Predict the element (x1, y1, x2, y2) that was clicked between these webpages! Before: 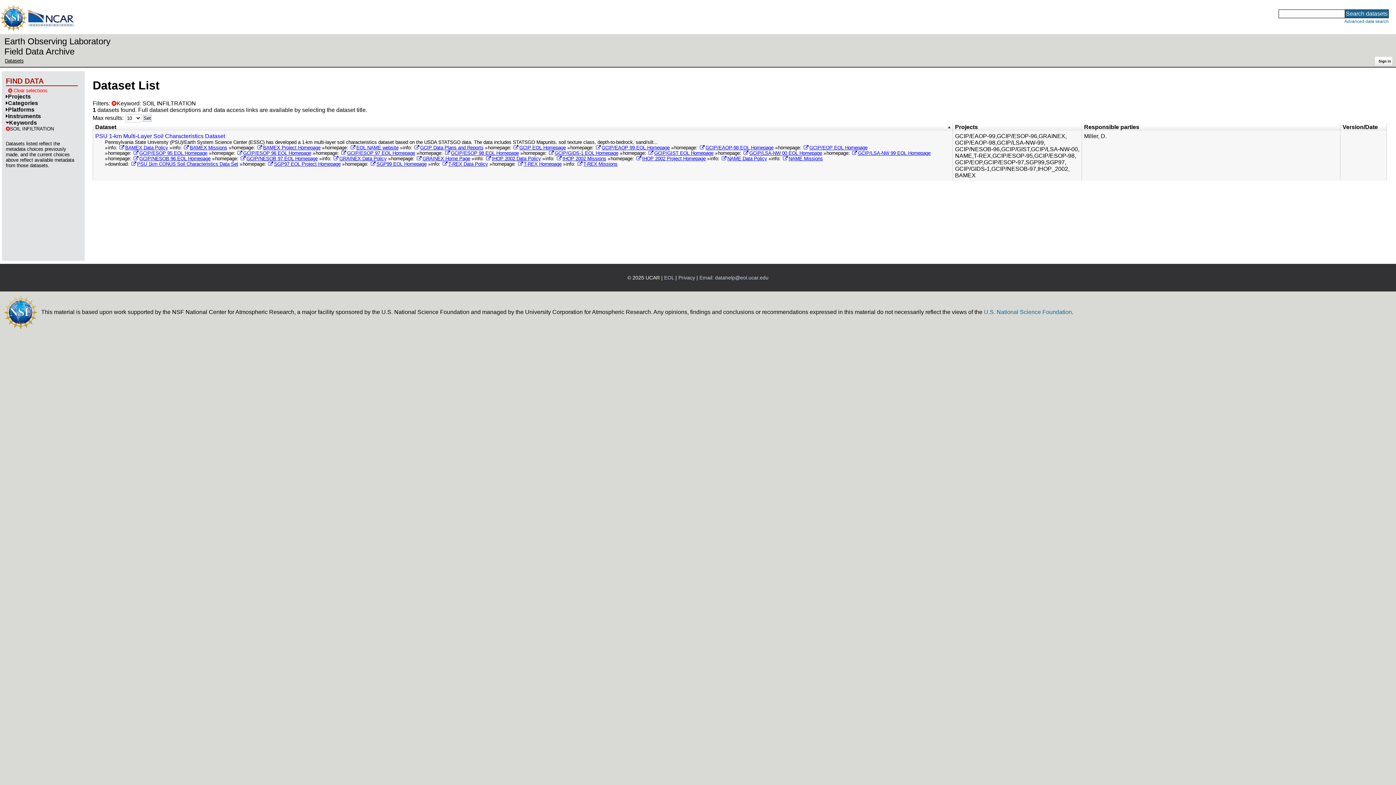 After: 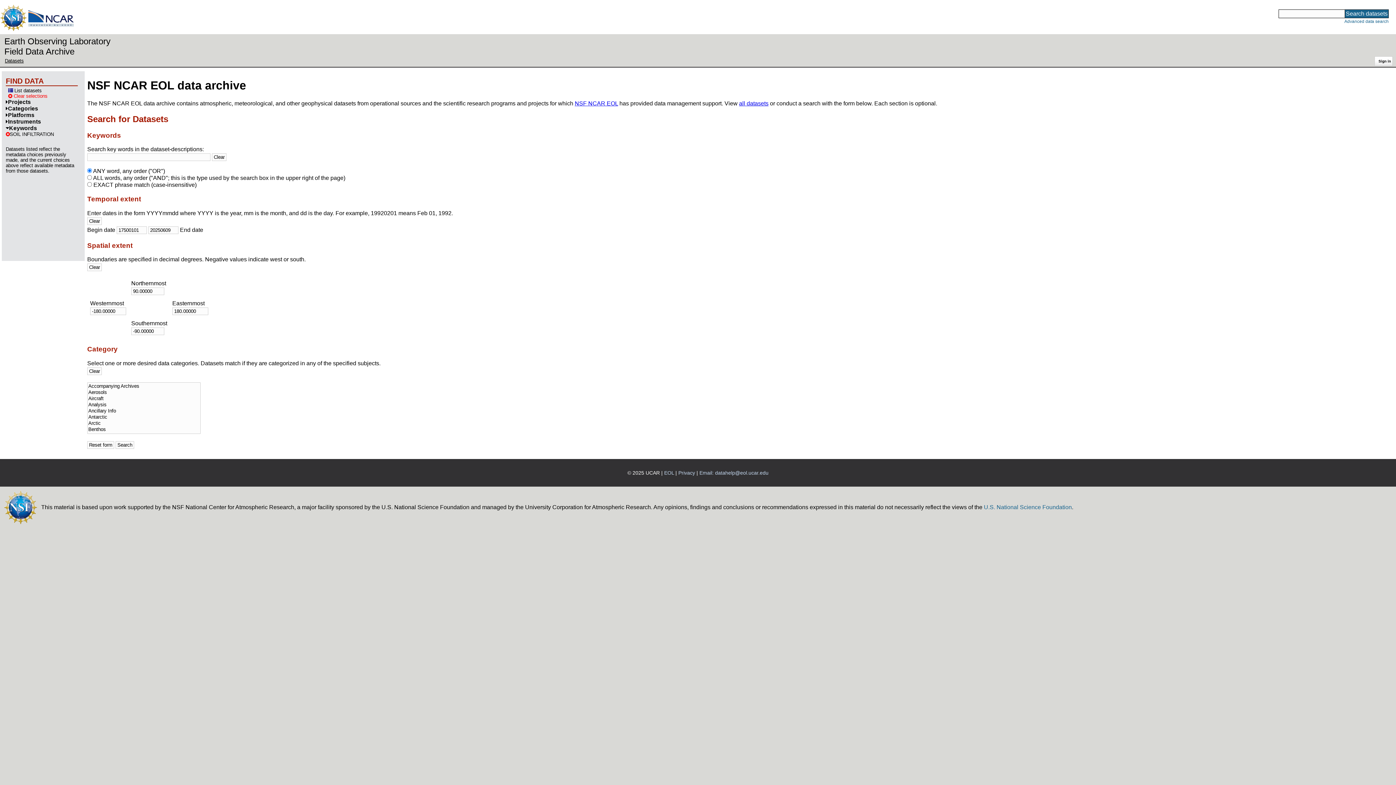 Action: bbox: (1344, 18, 1389, 24) label: Advanced data search